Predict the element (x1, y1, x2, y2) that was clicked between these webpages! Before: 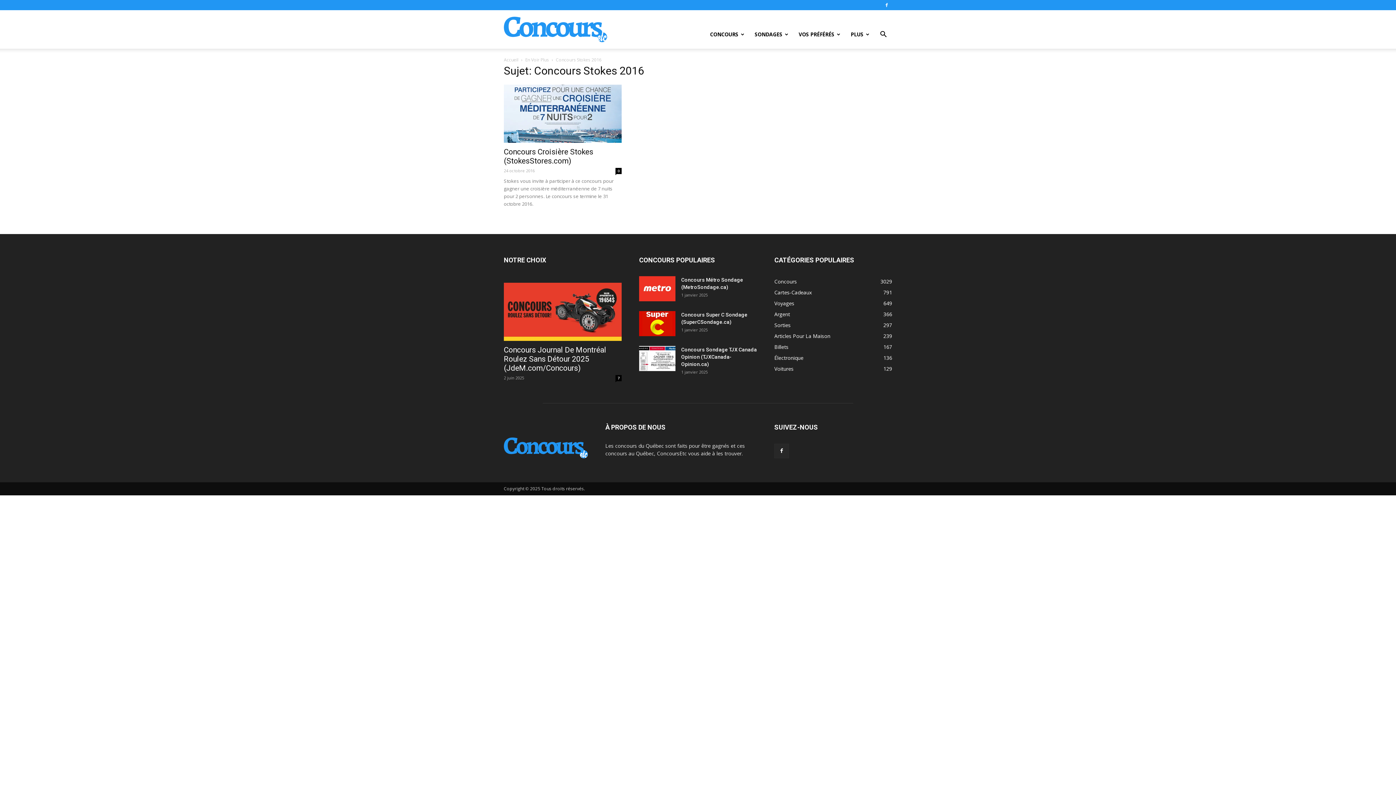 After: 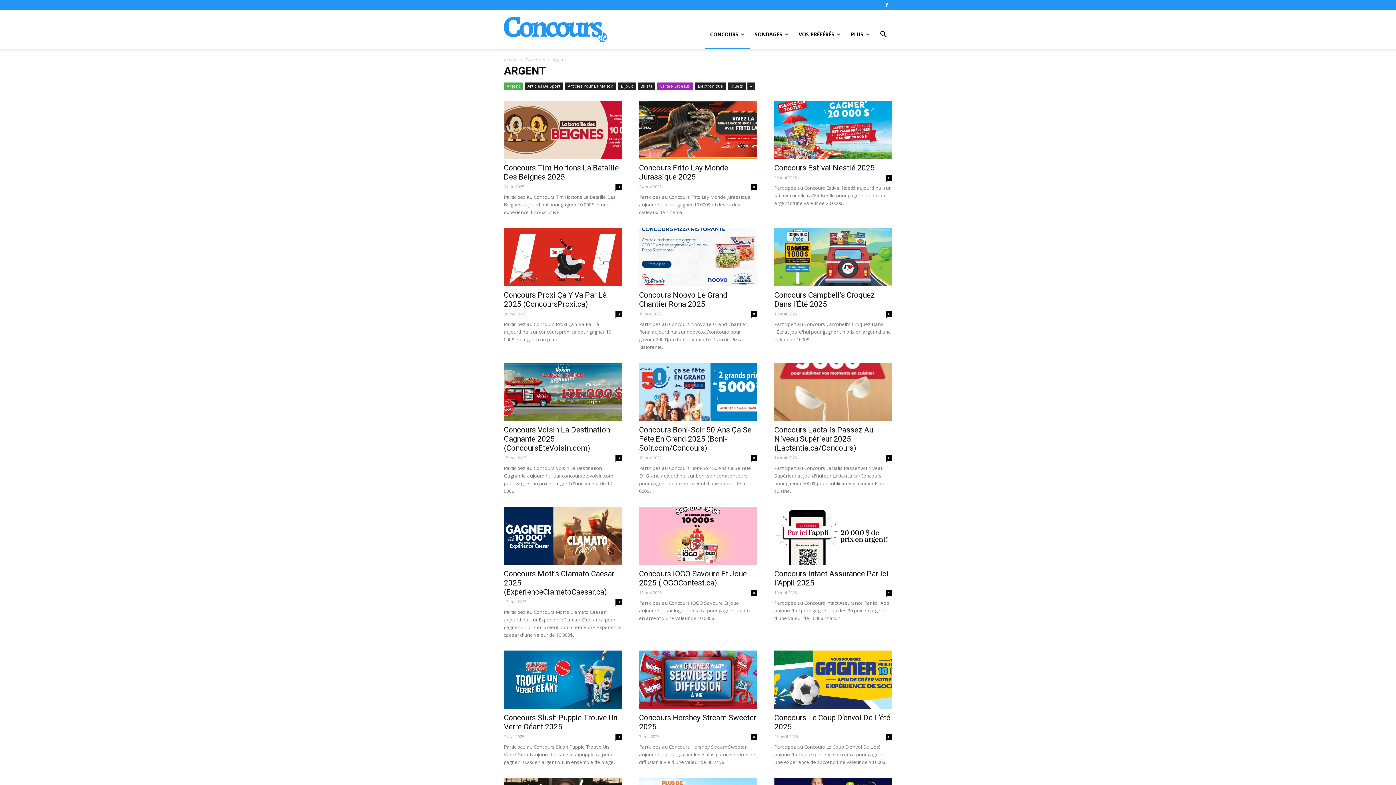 Action: bbox: (774, 310, 790, 317) label: Argent
366